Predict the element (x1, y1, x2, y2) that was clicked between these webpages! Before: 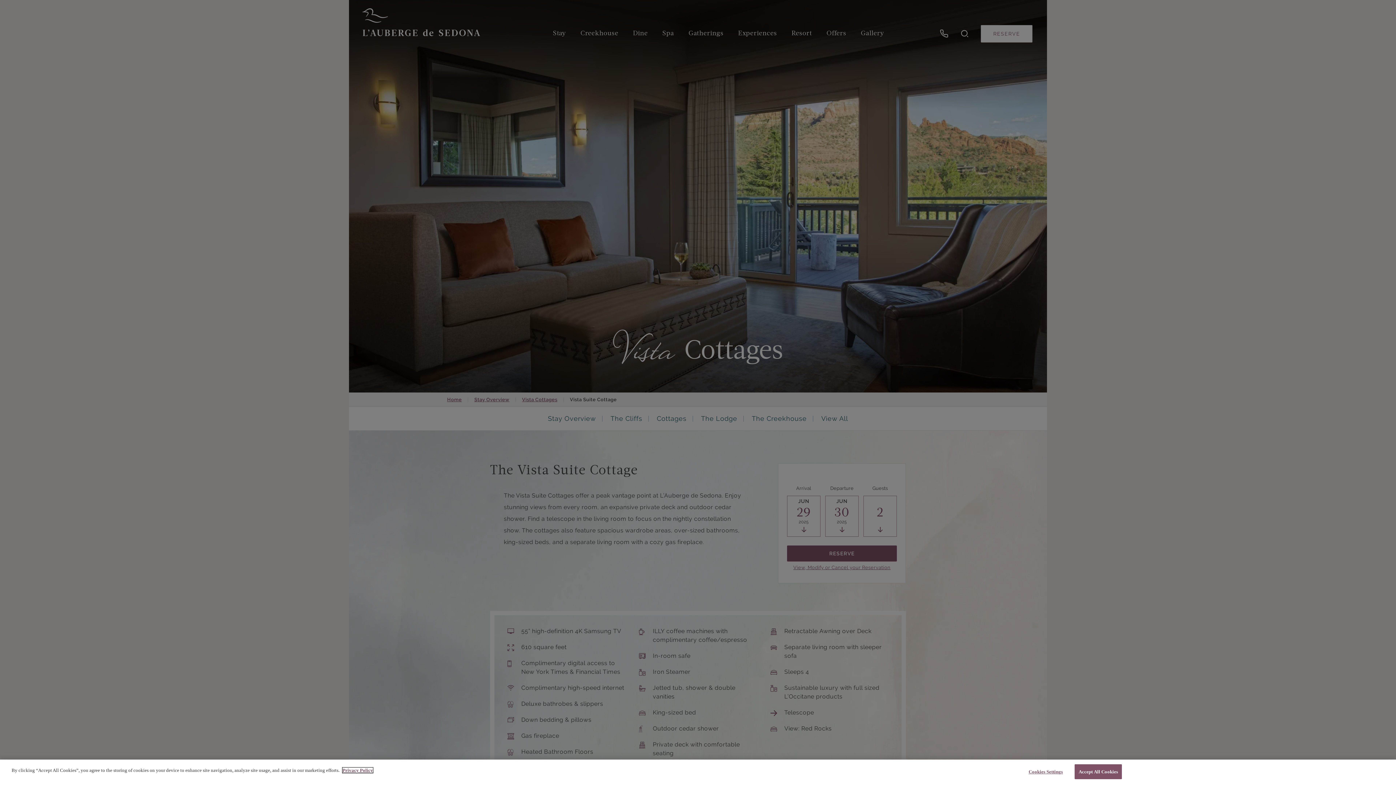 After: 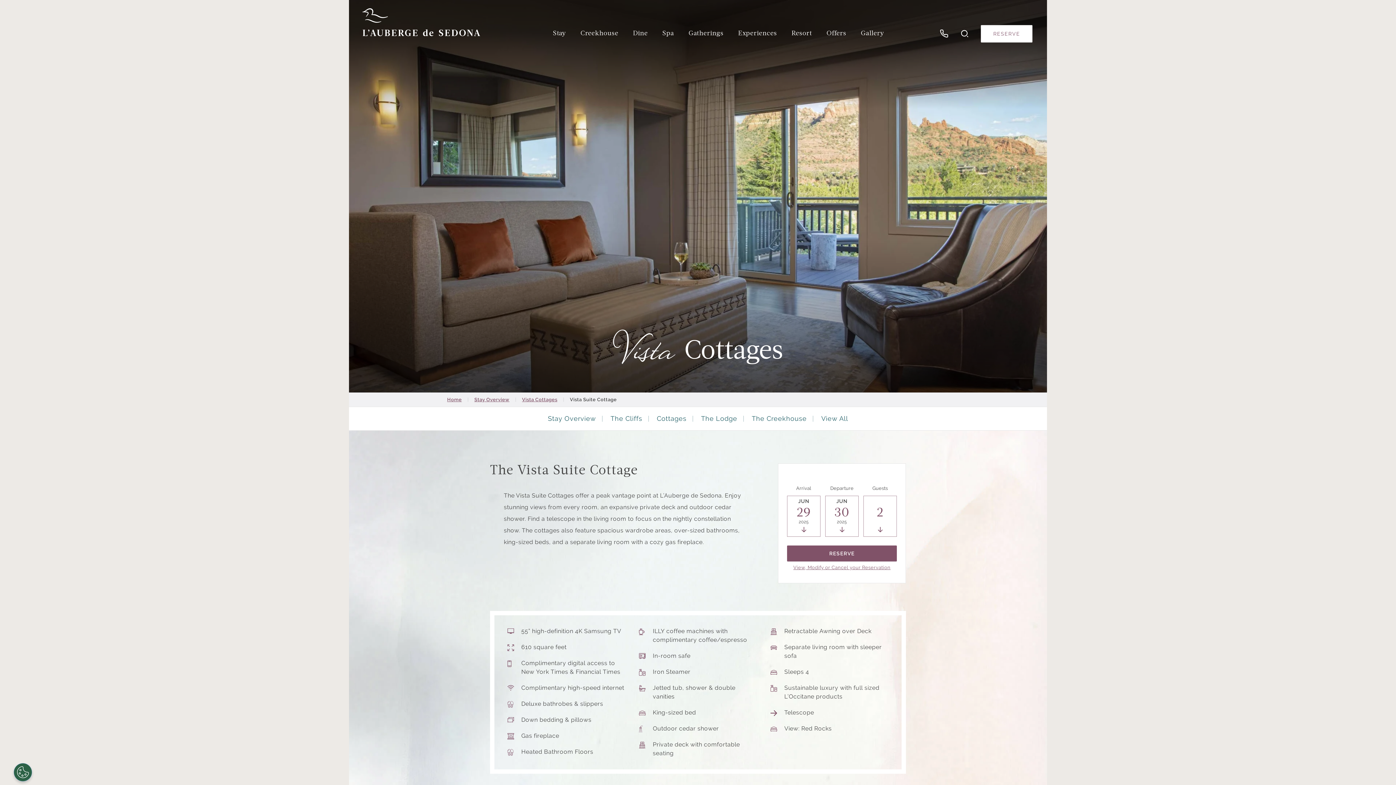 Action: bbox: (1074, 764, 1122, 779) label: Accept All Cookies